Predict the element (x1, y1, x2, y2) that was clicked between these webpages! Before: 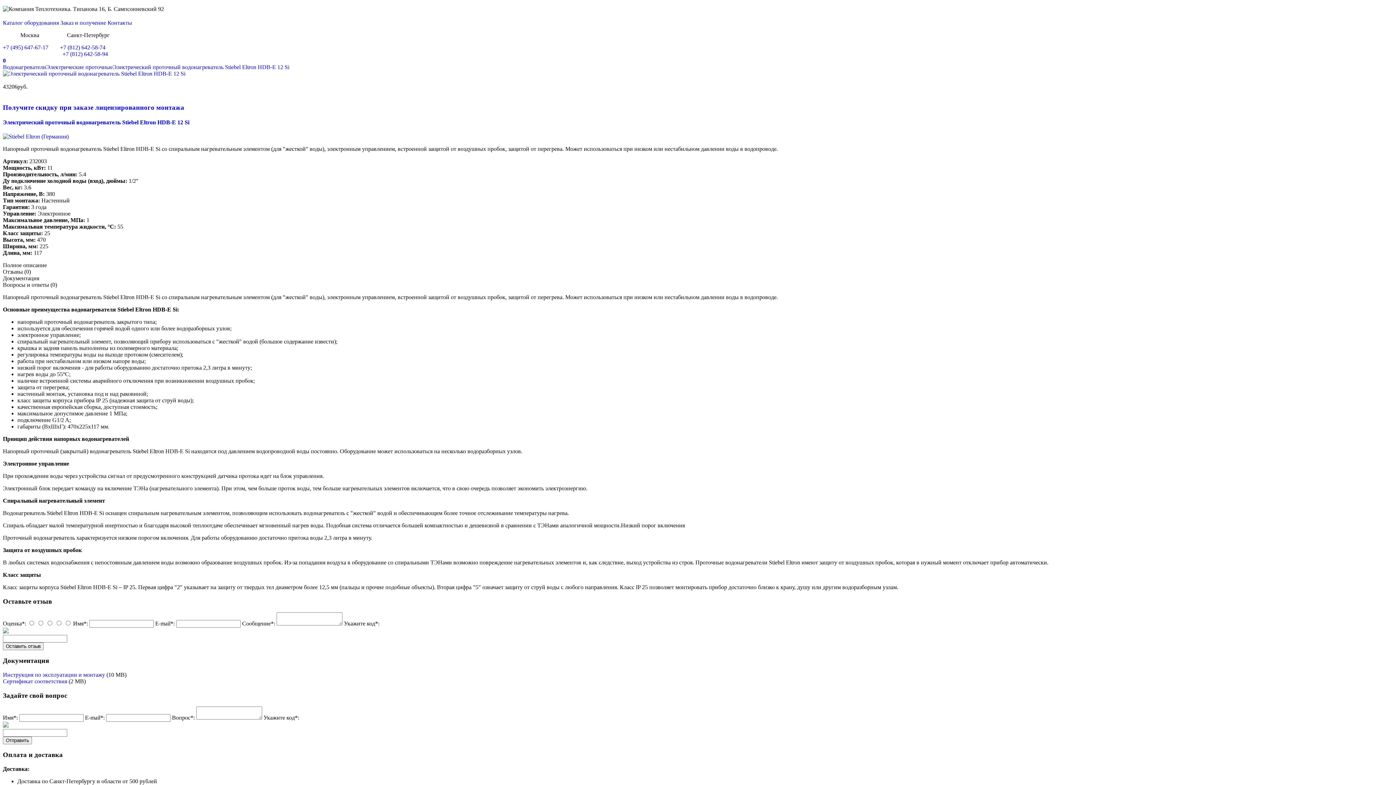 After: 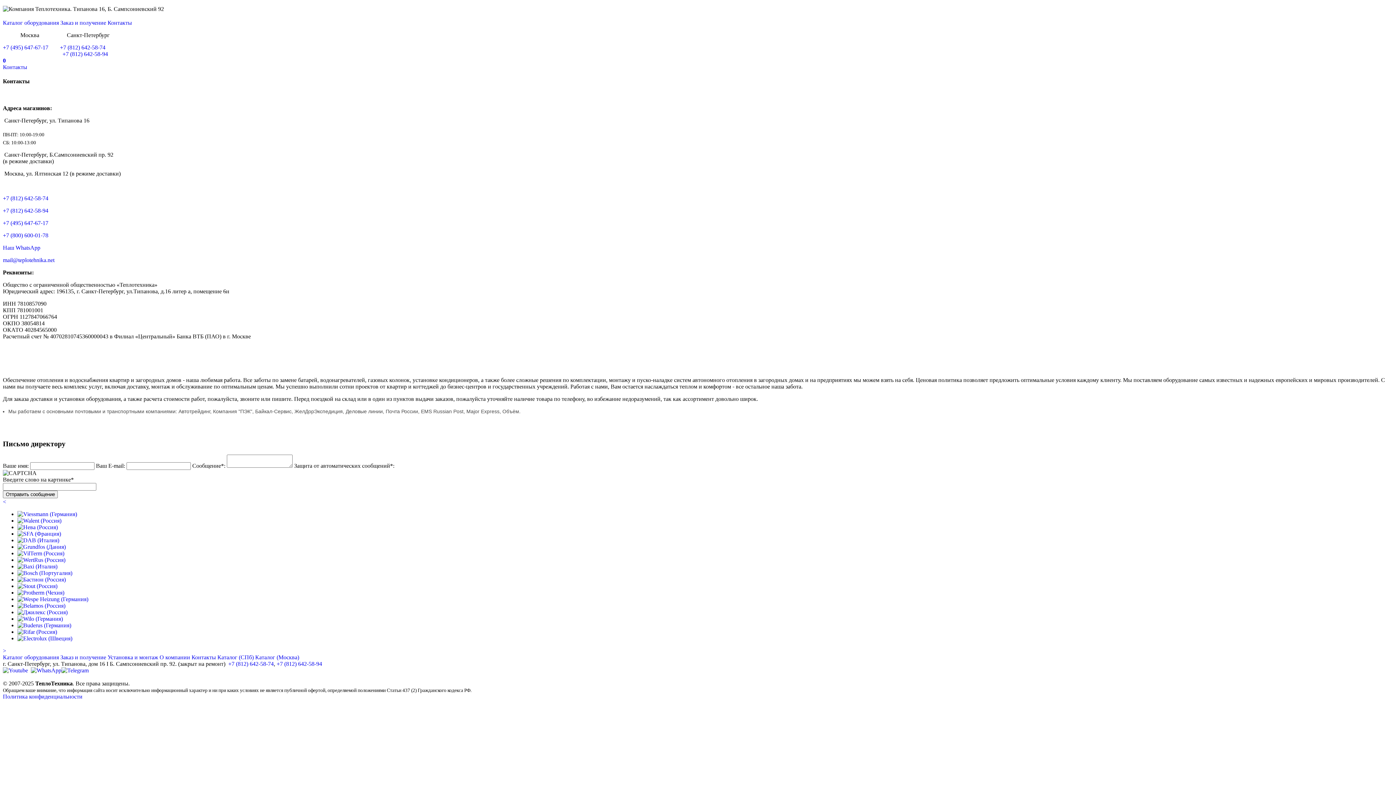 Action: label: Контакты bbox: (107, 19, 132, 25)